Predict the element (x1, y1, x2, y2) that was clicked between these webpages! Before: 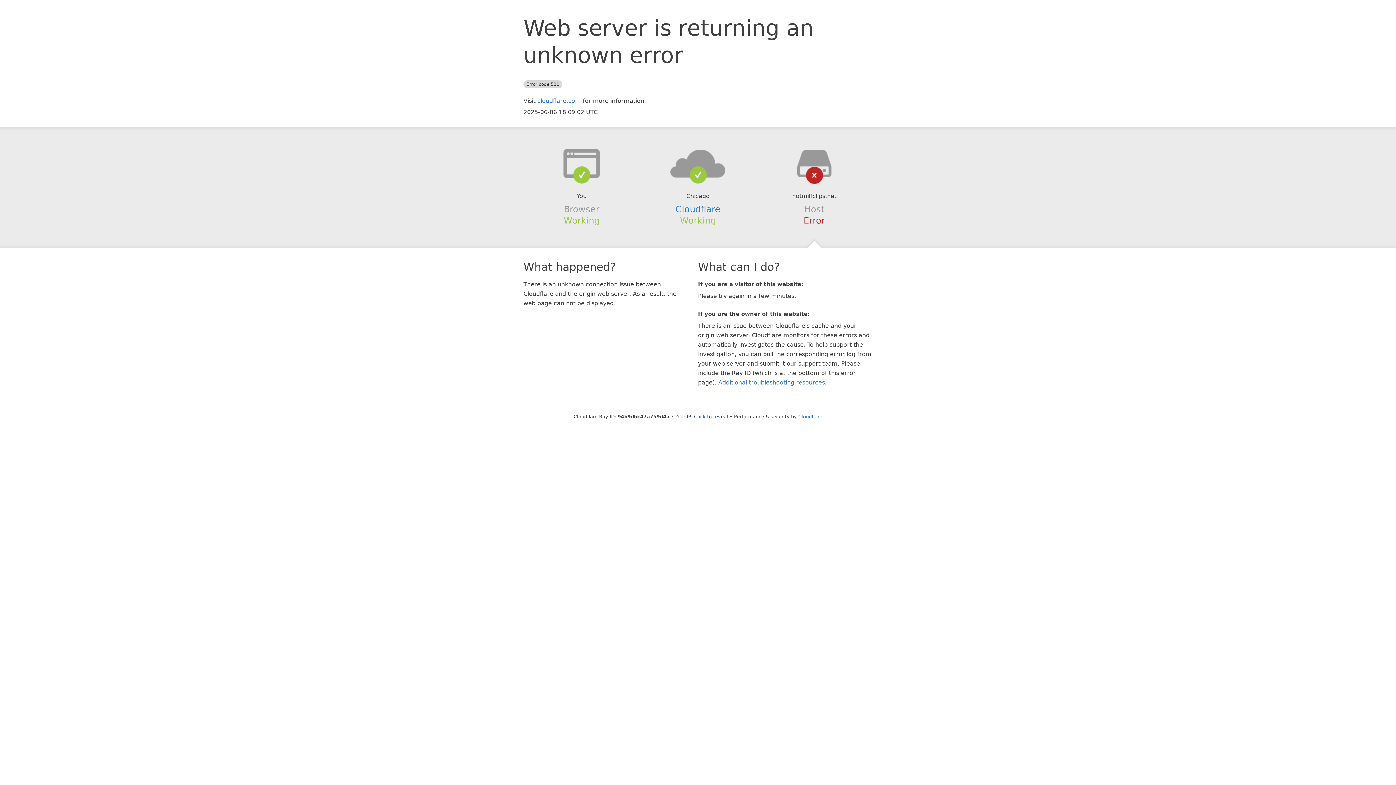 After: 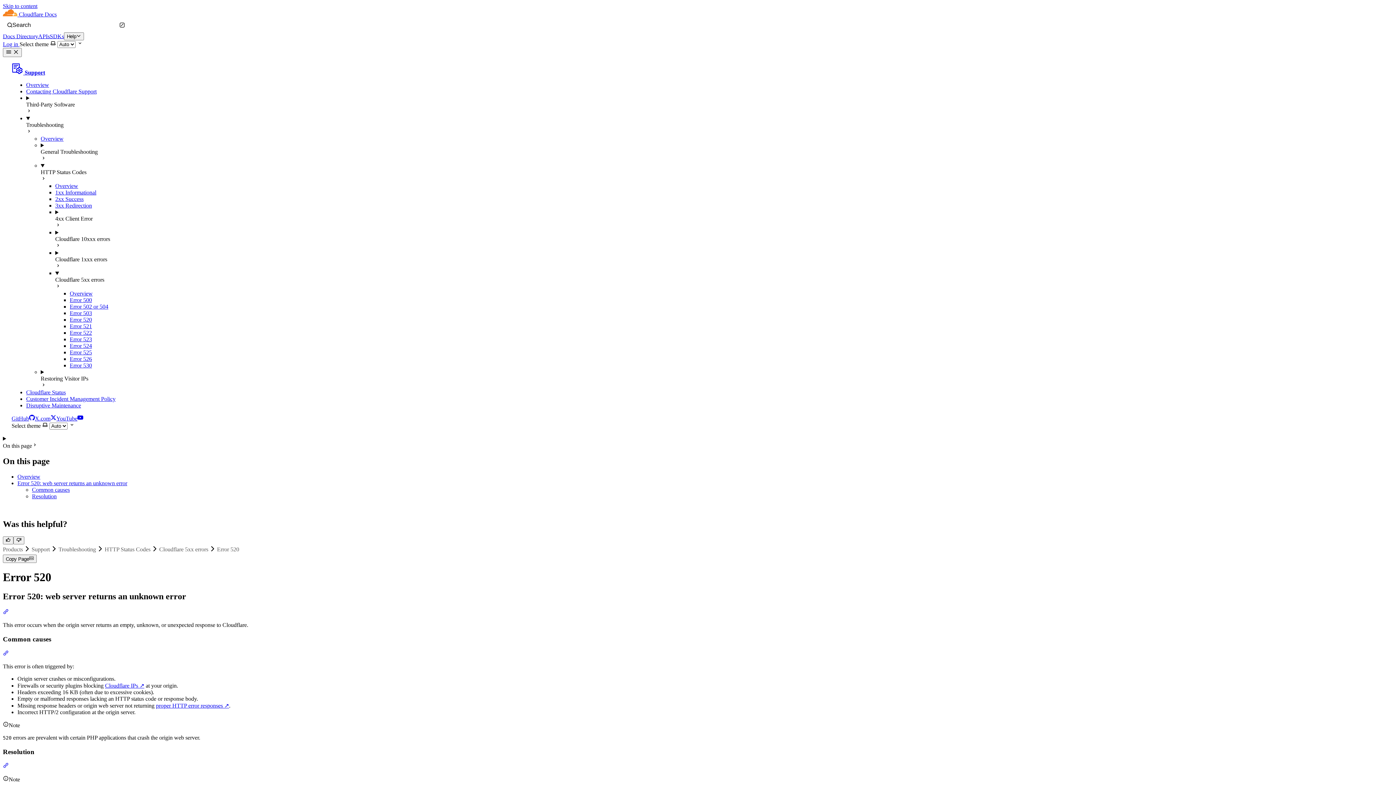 Action: label: Additional troubleshooting resources bbox: (718, 379, 825, 386)